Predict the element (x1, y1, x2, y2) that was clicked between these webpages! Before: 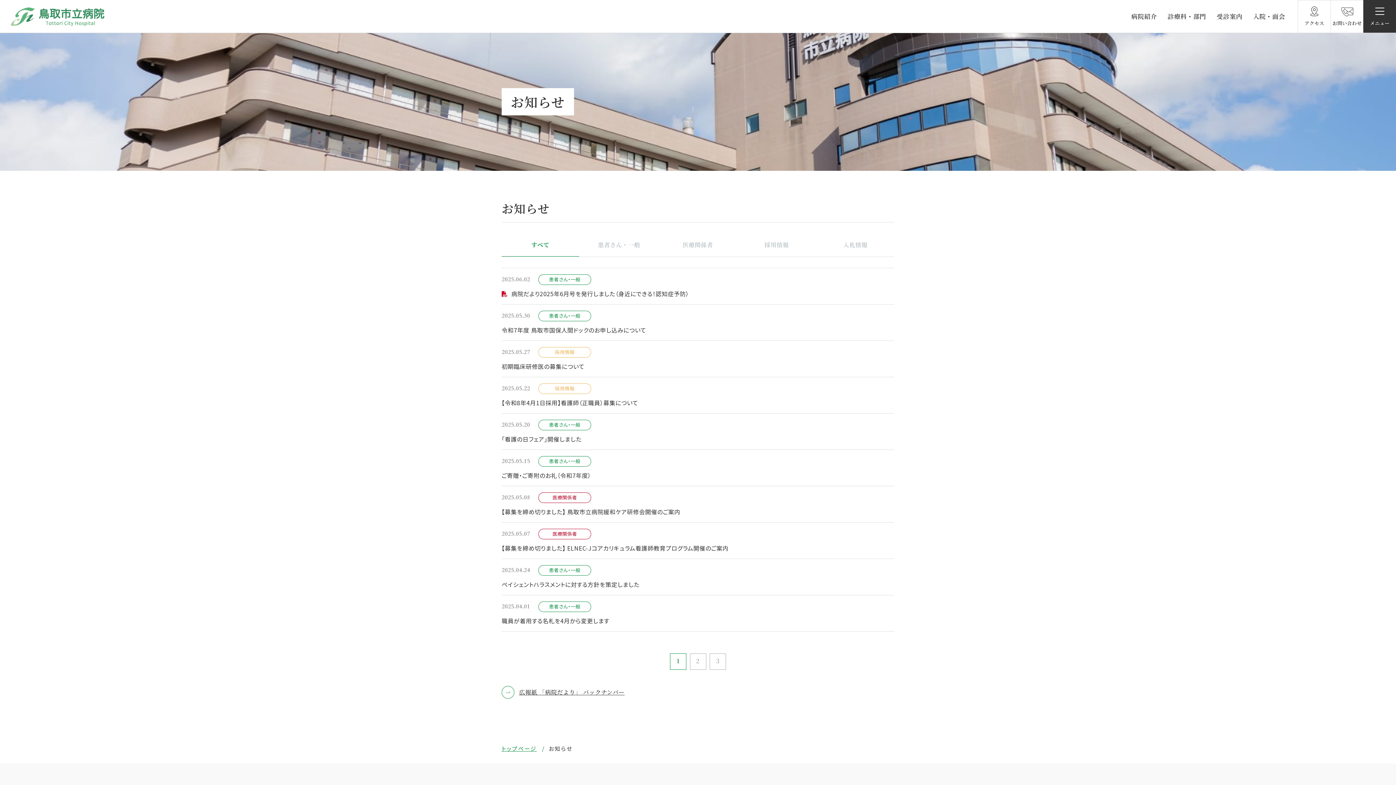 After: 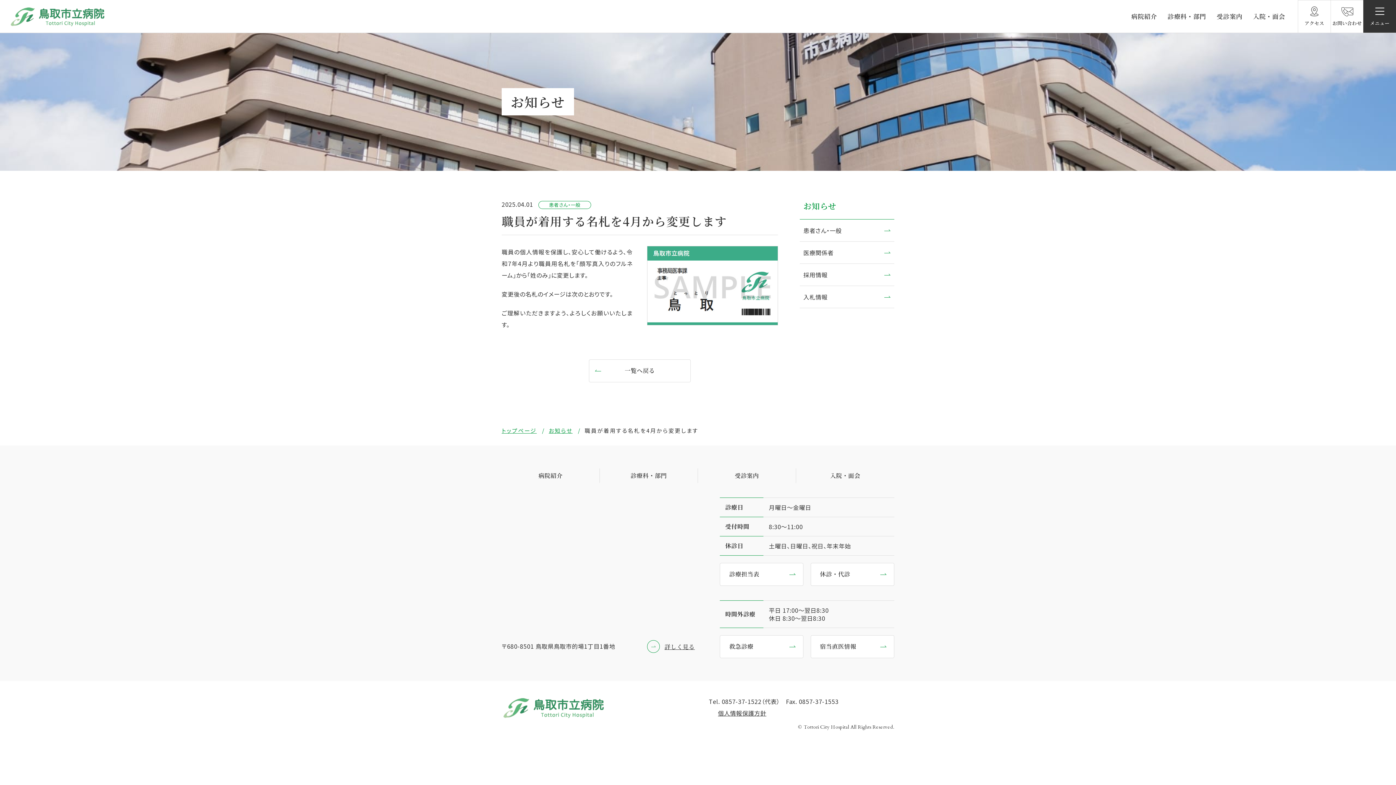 Action: label: 職員が着用する名札を4月から変更します bbox: (501, 616, 609, 626)